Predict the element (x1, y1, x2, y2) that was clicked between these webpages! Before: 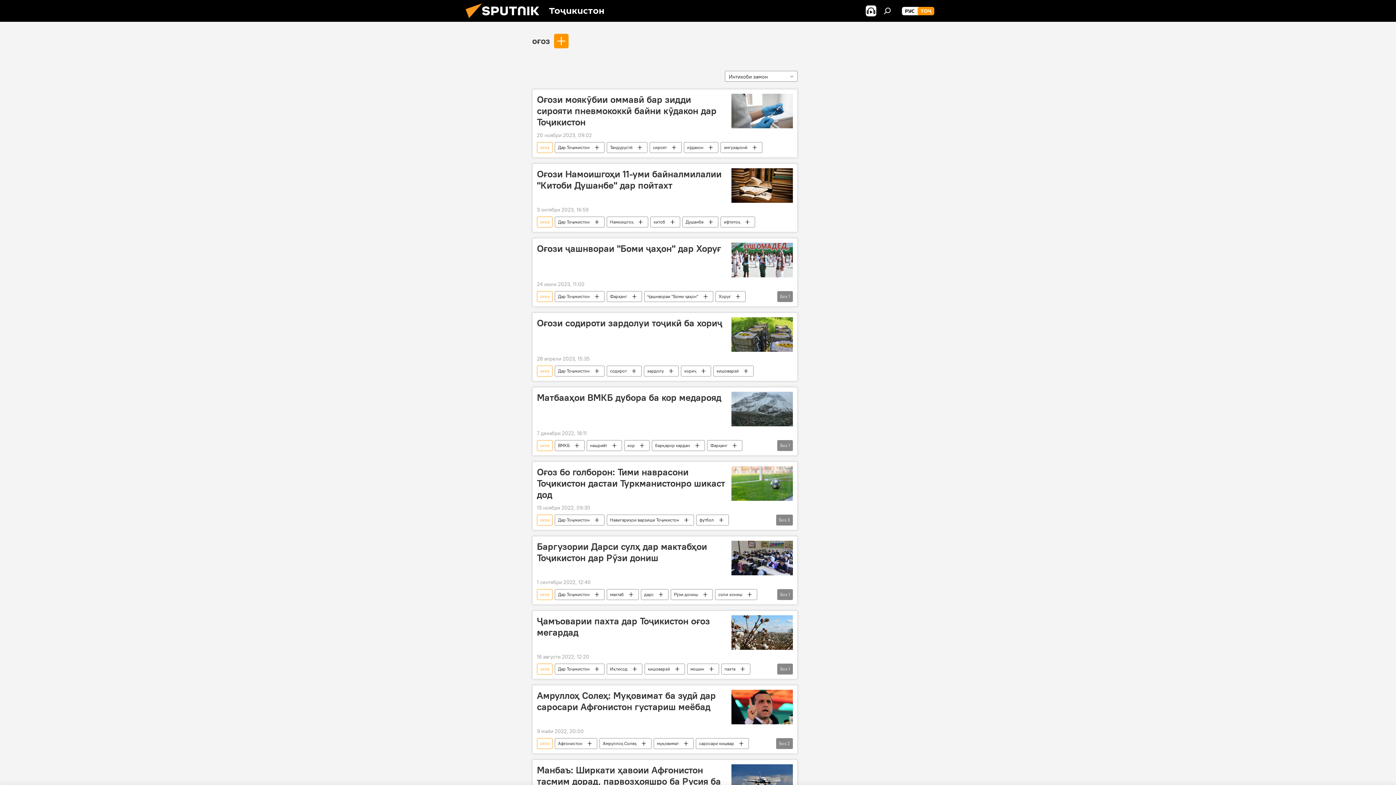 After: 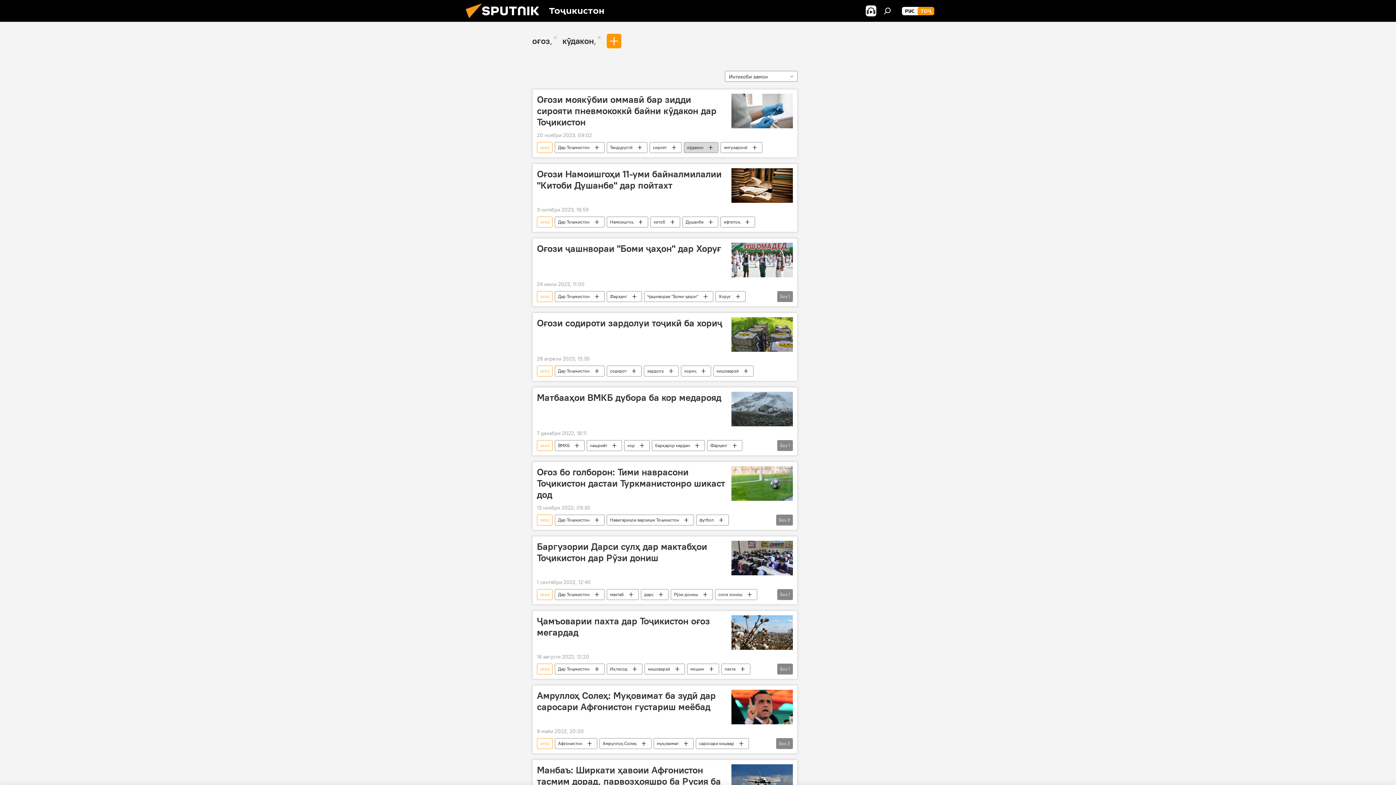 Action: bbox: (684, 142, 718, 153) label: кӯдакон